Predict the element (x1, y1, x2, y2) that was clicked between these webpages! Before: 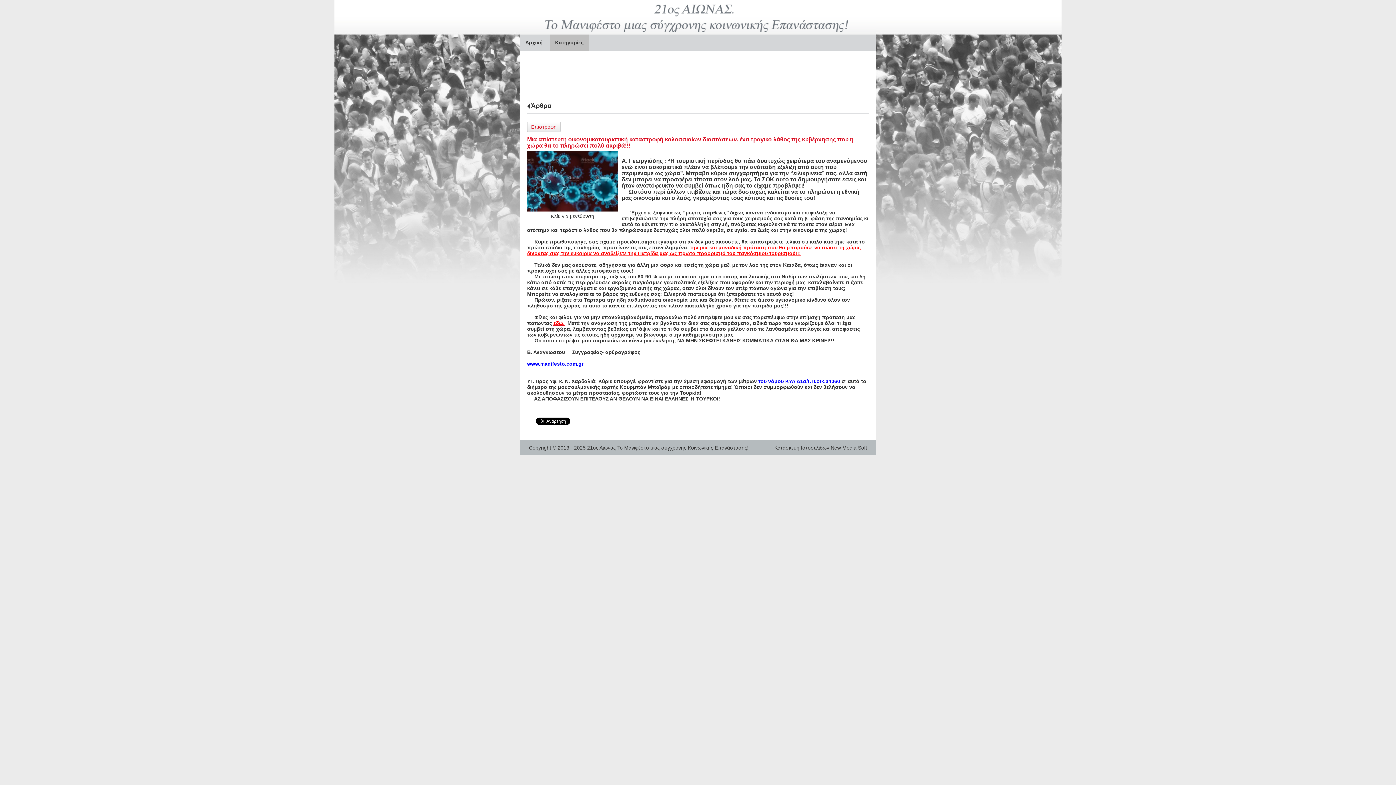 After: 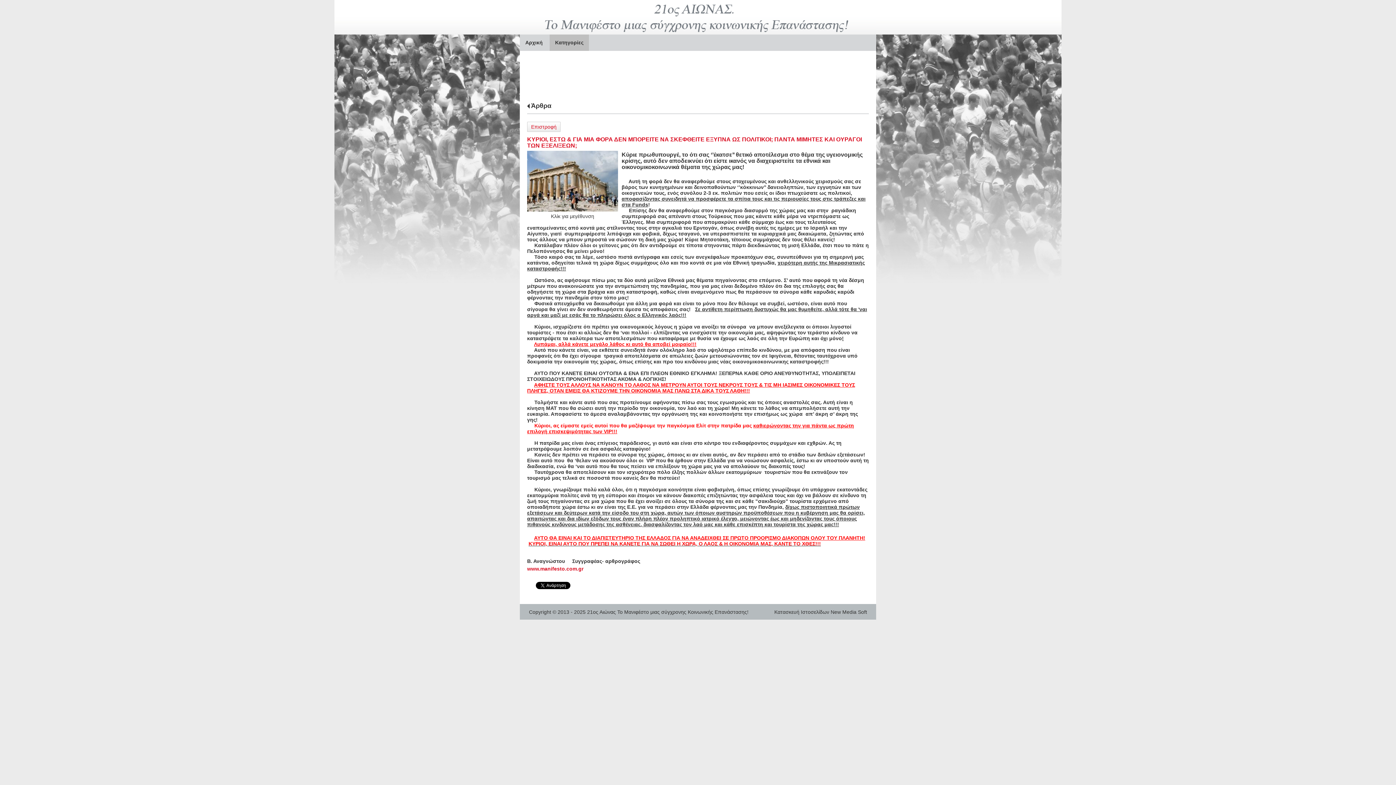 Action: label: εδώ. bbox: (553, 320, 564, 326)